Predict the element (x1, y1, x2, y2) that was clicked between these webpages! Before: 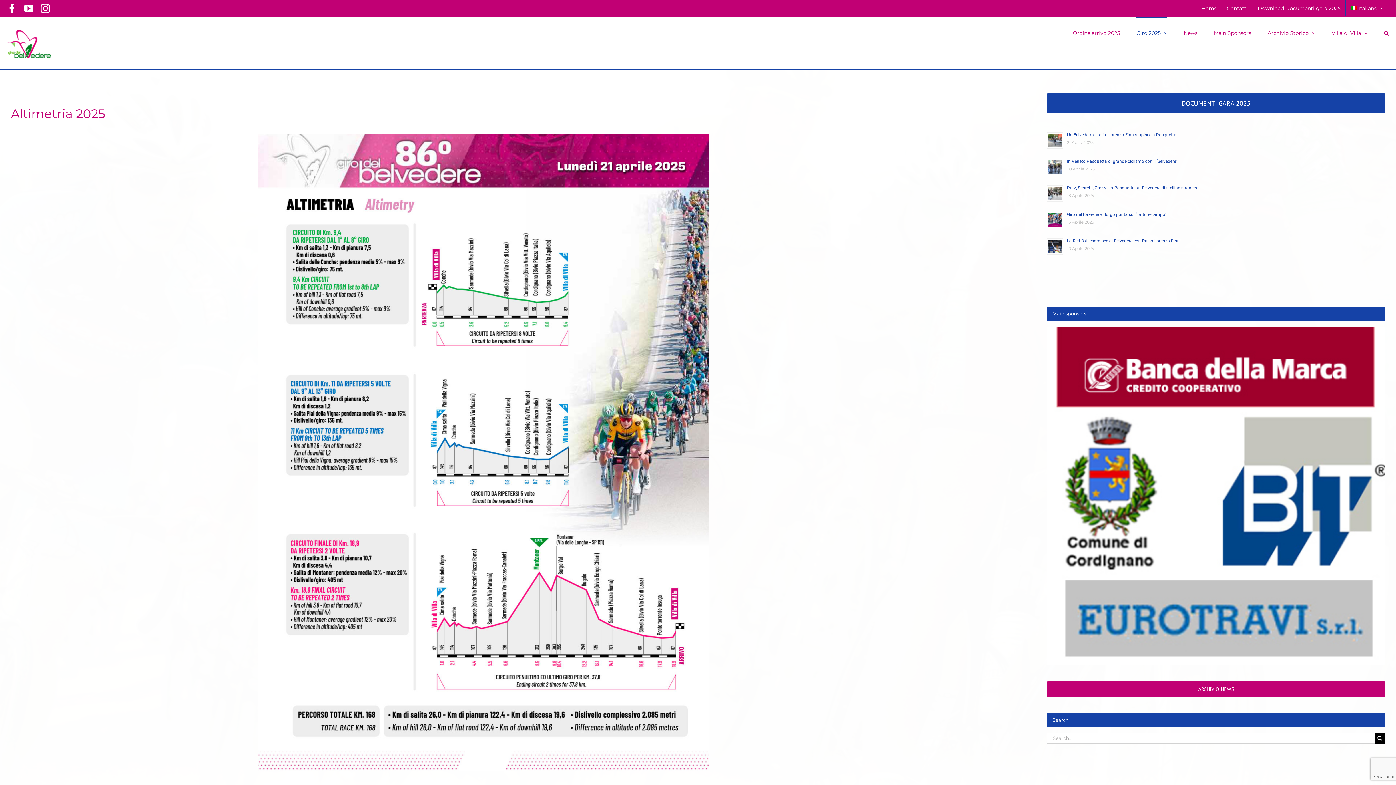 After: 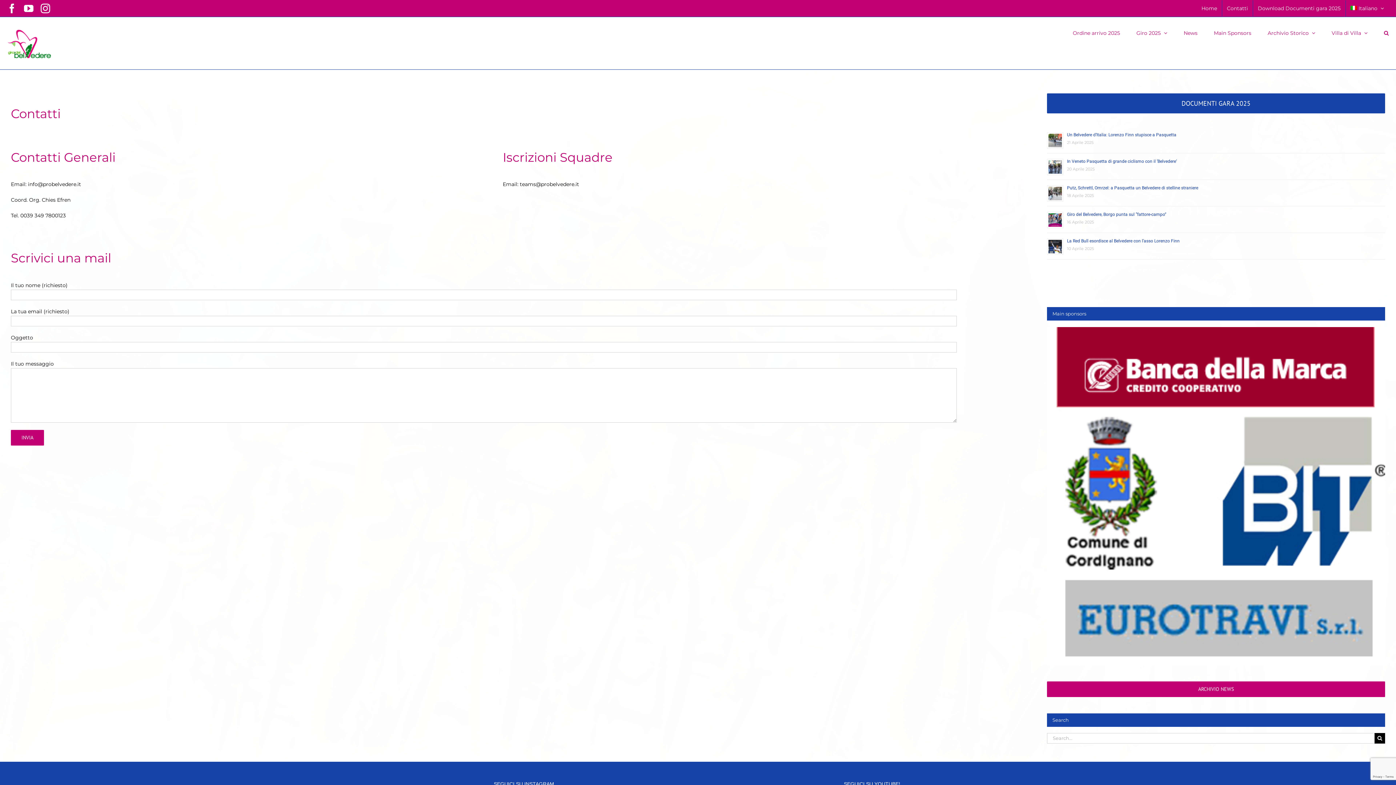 Action: bbox: (1222, 0, 1253, 16) label: Contatti